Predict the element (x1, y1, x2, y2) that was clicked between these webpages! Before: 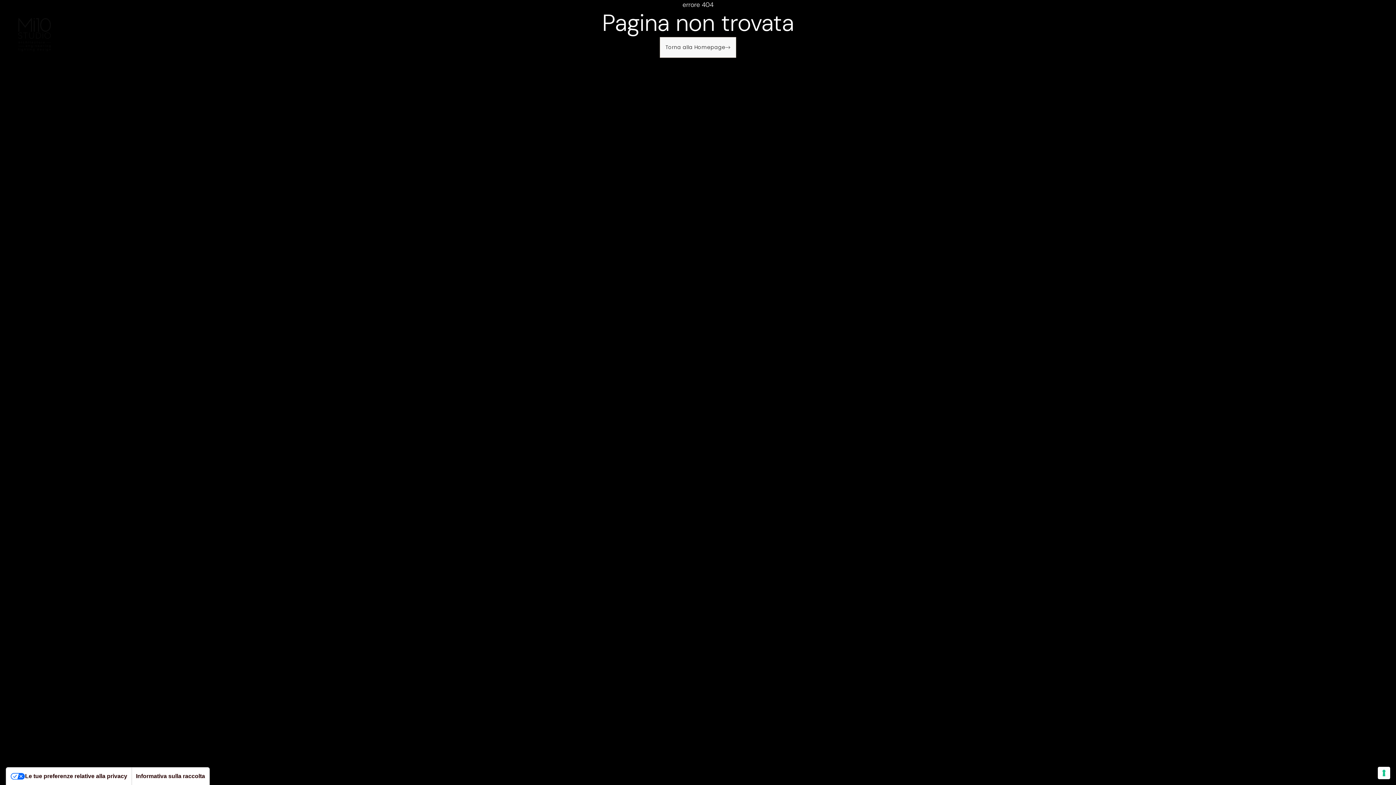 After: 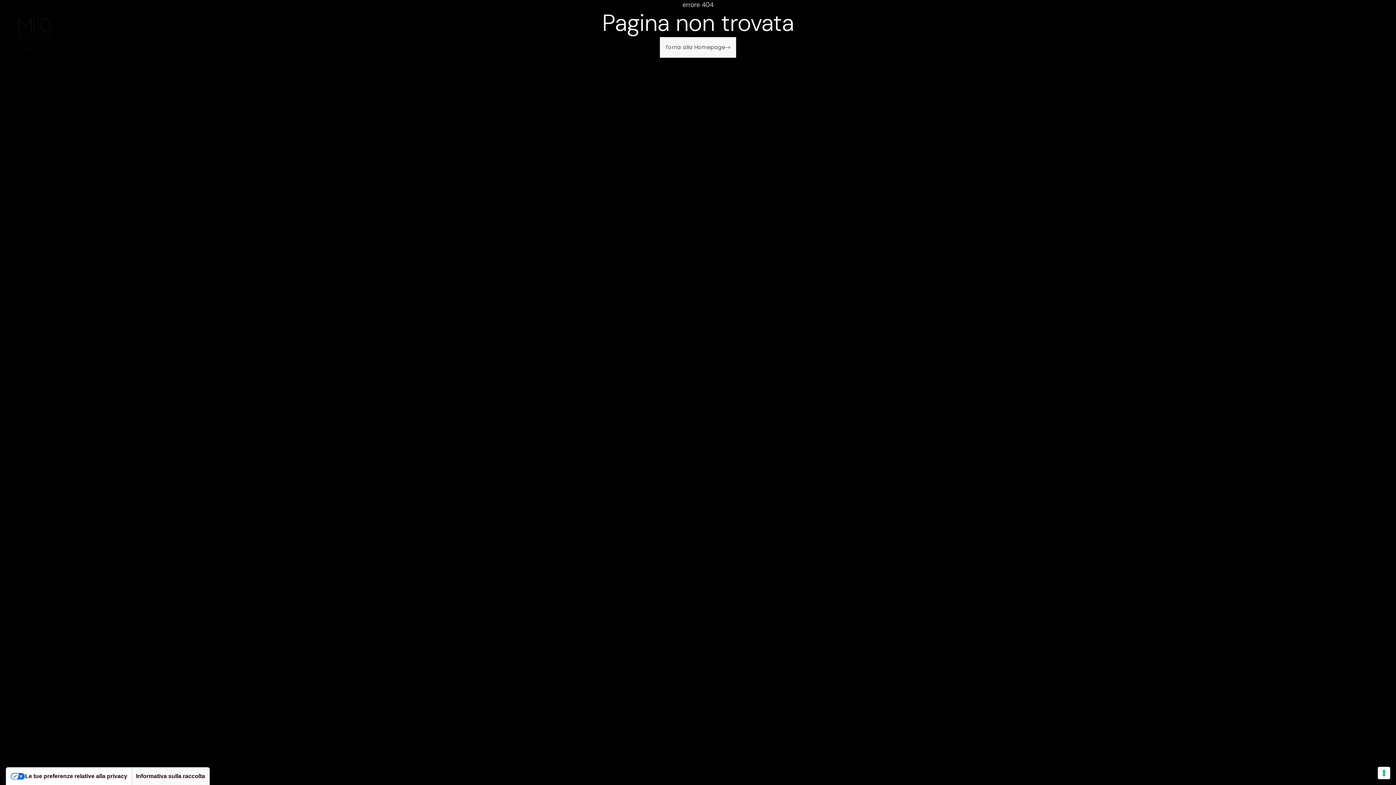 Action: label: Informativa sulla raccolta bbox: (131, 768, 209, 785)